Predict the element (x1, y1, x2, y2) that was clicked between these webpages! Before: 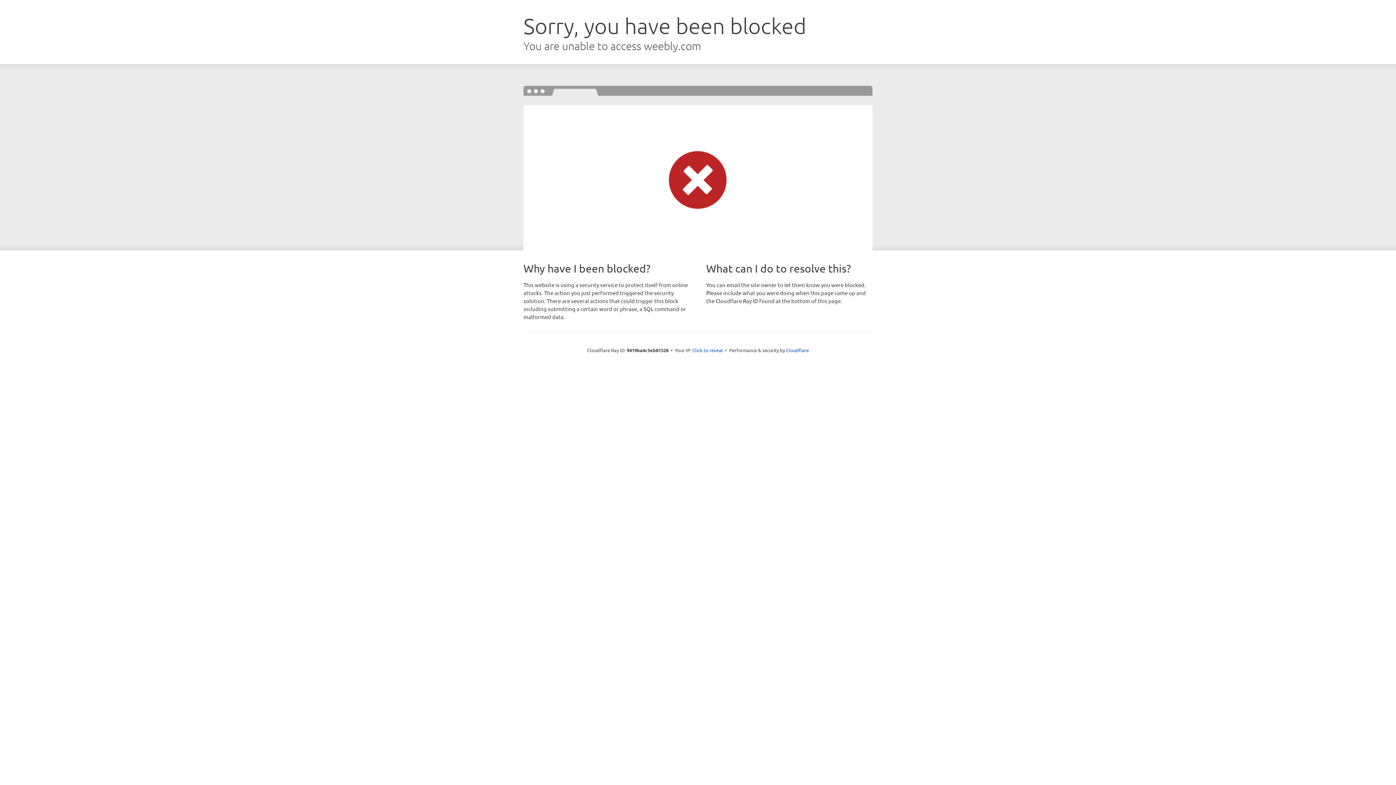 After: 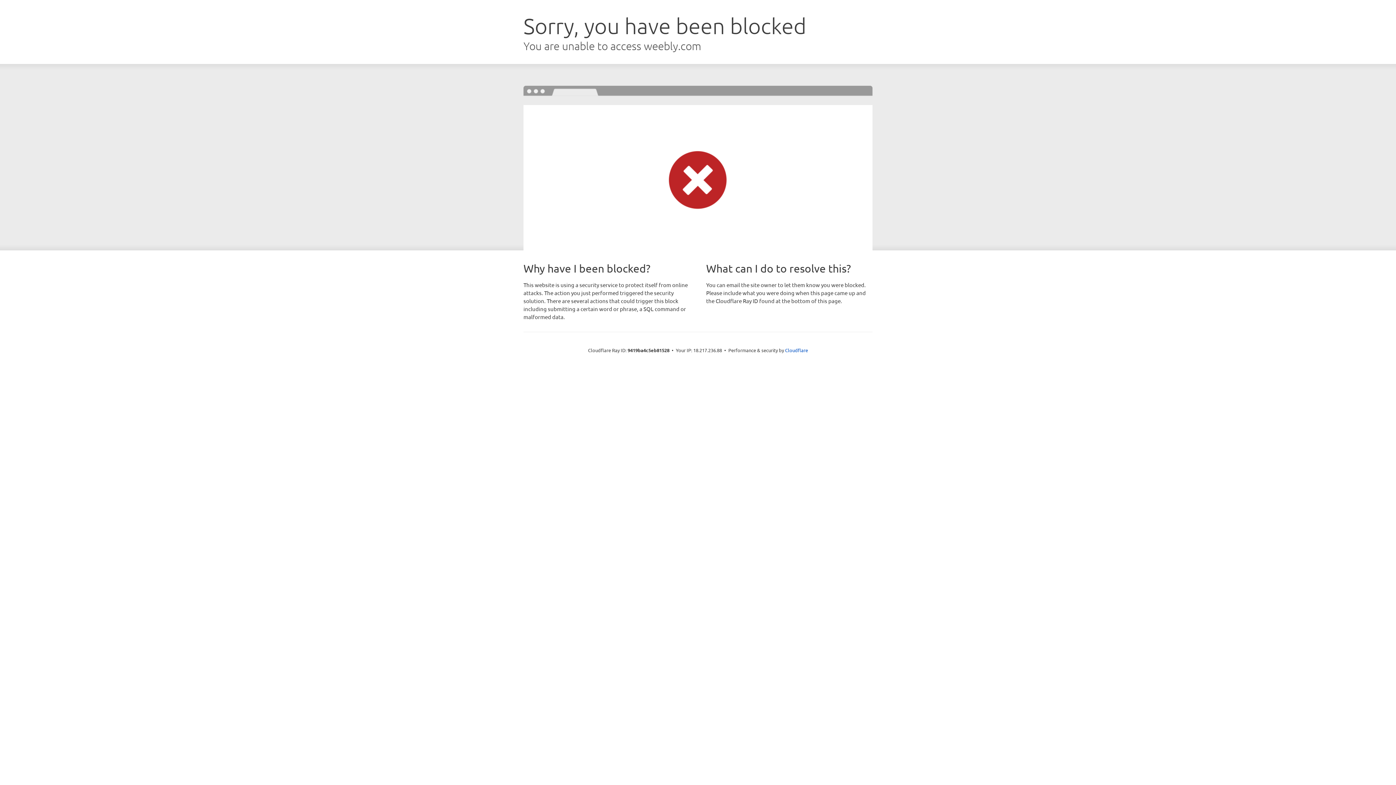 Action: bbox: (692, 346, 723, 353) label: Click to reveal